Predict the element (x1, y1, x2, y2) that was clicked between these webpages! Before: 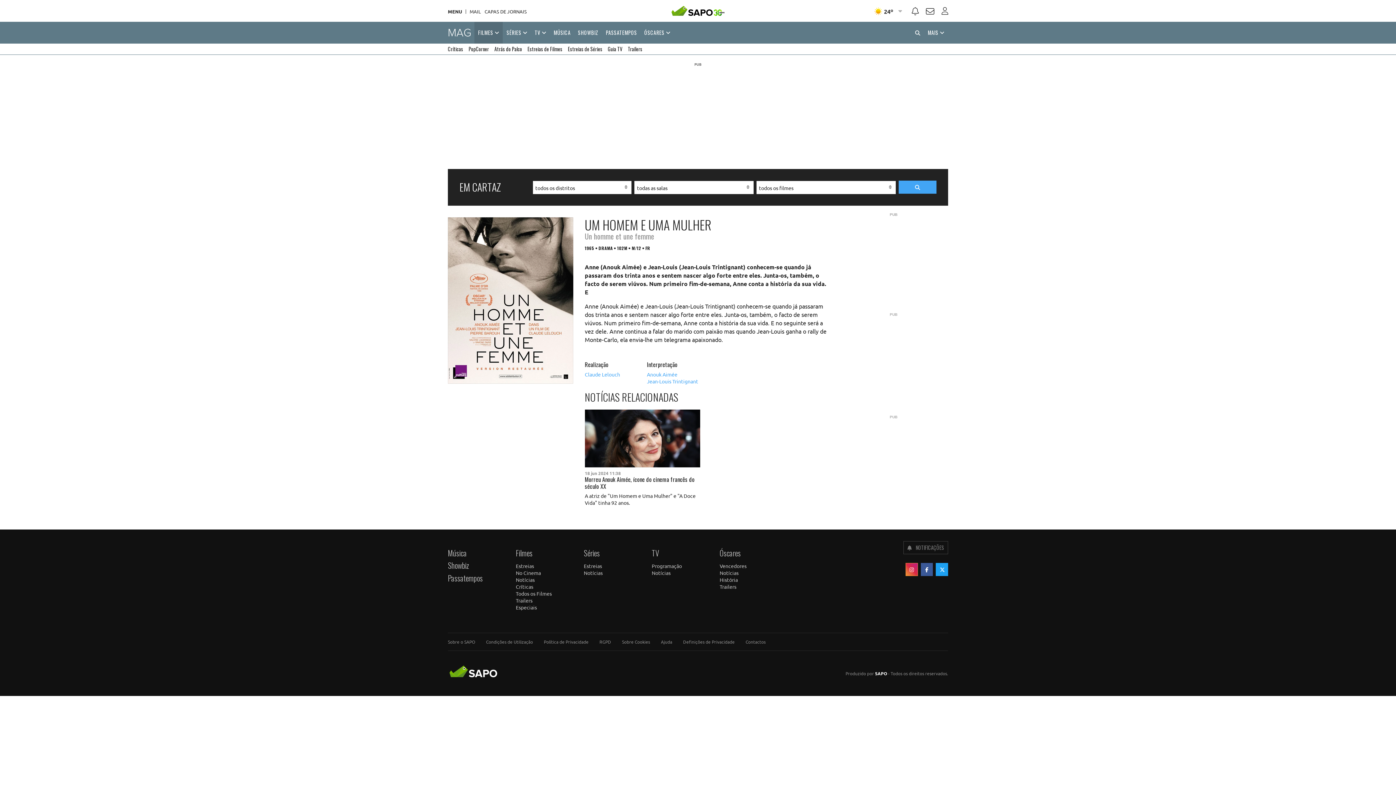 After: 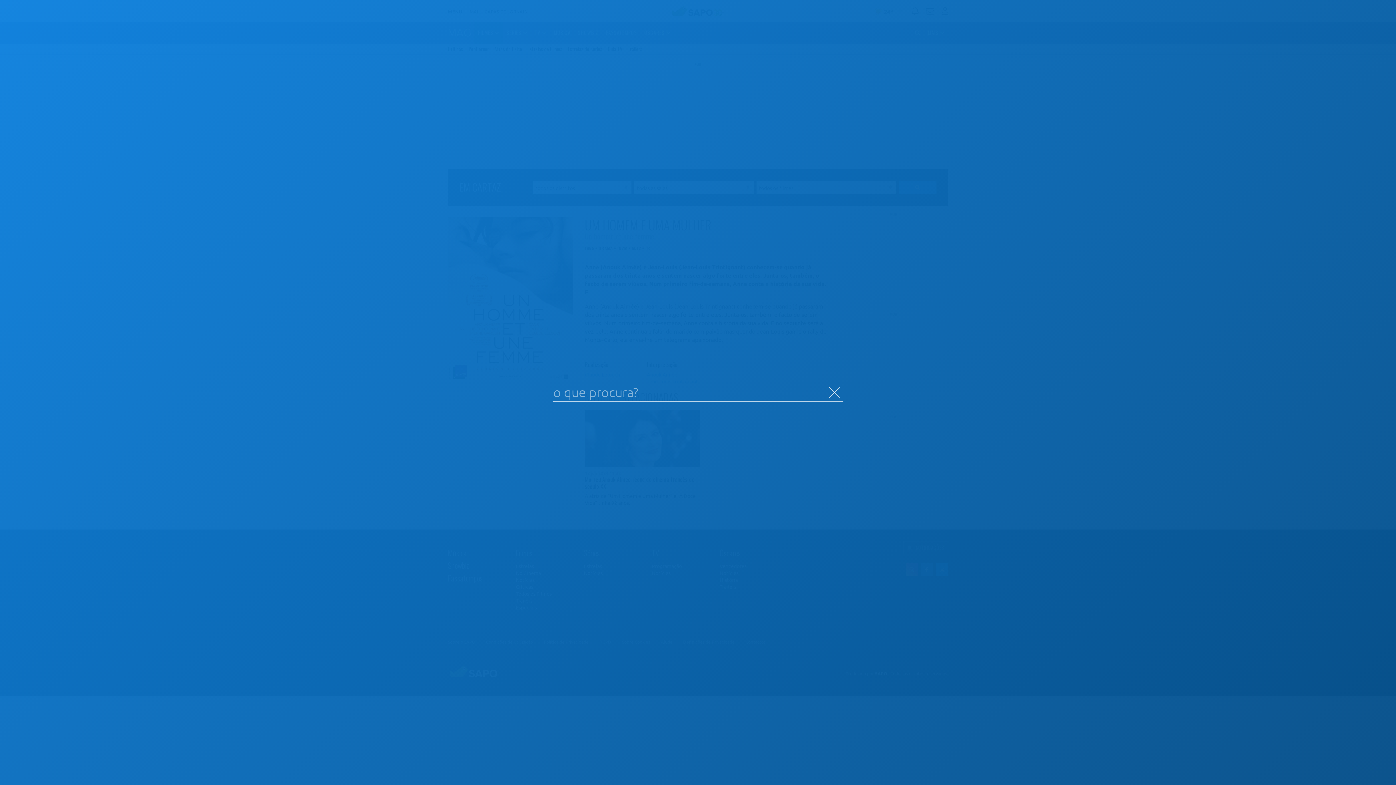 Action: bbox: (911, 21, 924, 43)